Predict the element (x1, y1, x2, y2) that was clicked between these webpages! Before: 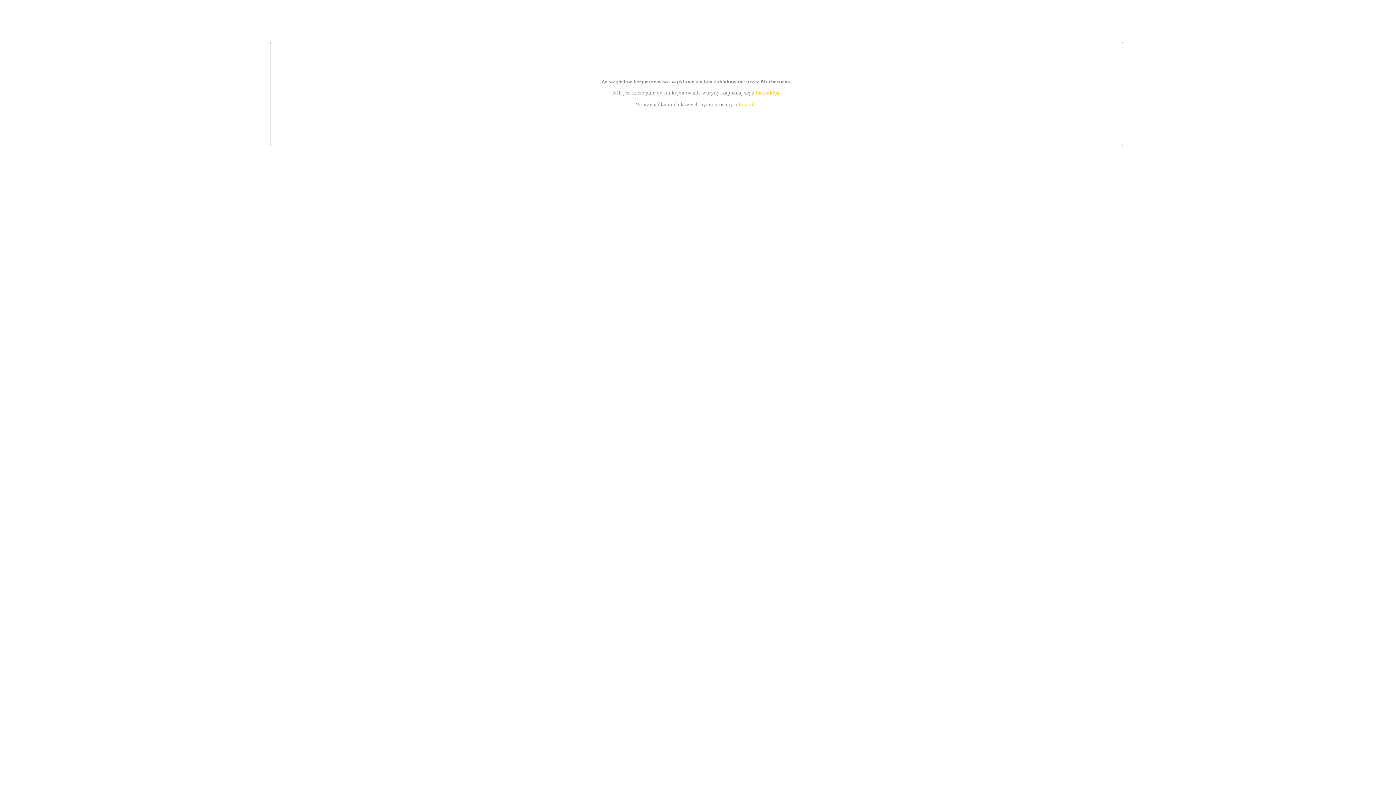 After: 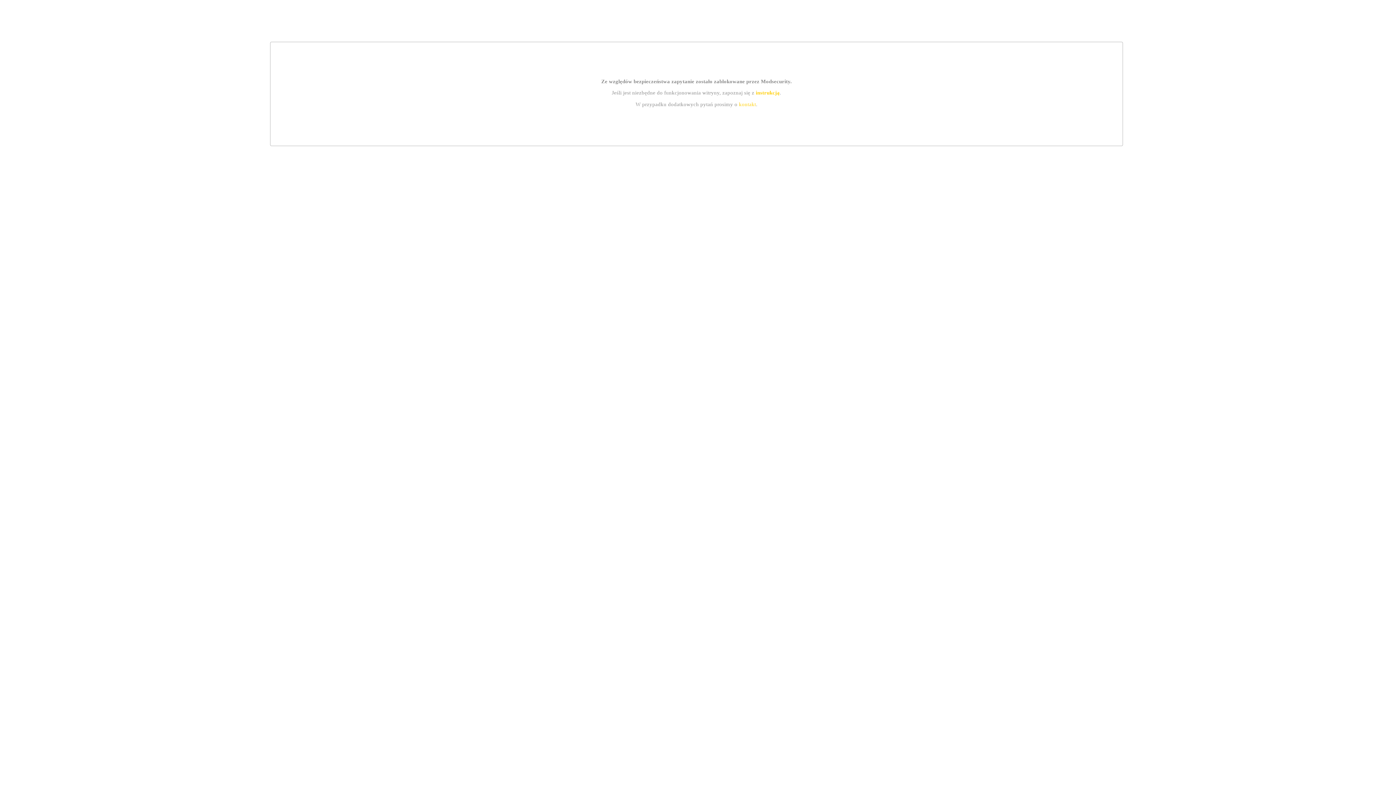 Action: bbox: (755, 89, 779, 95) label: instrukcją